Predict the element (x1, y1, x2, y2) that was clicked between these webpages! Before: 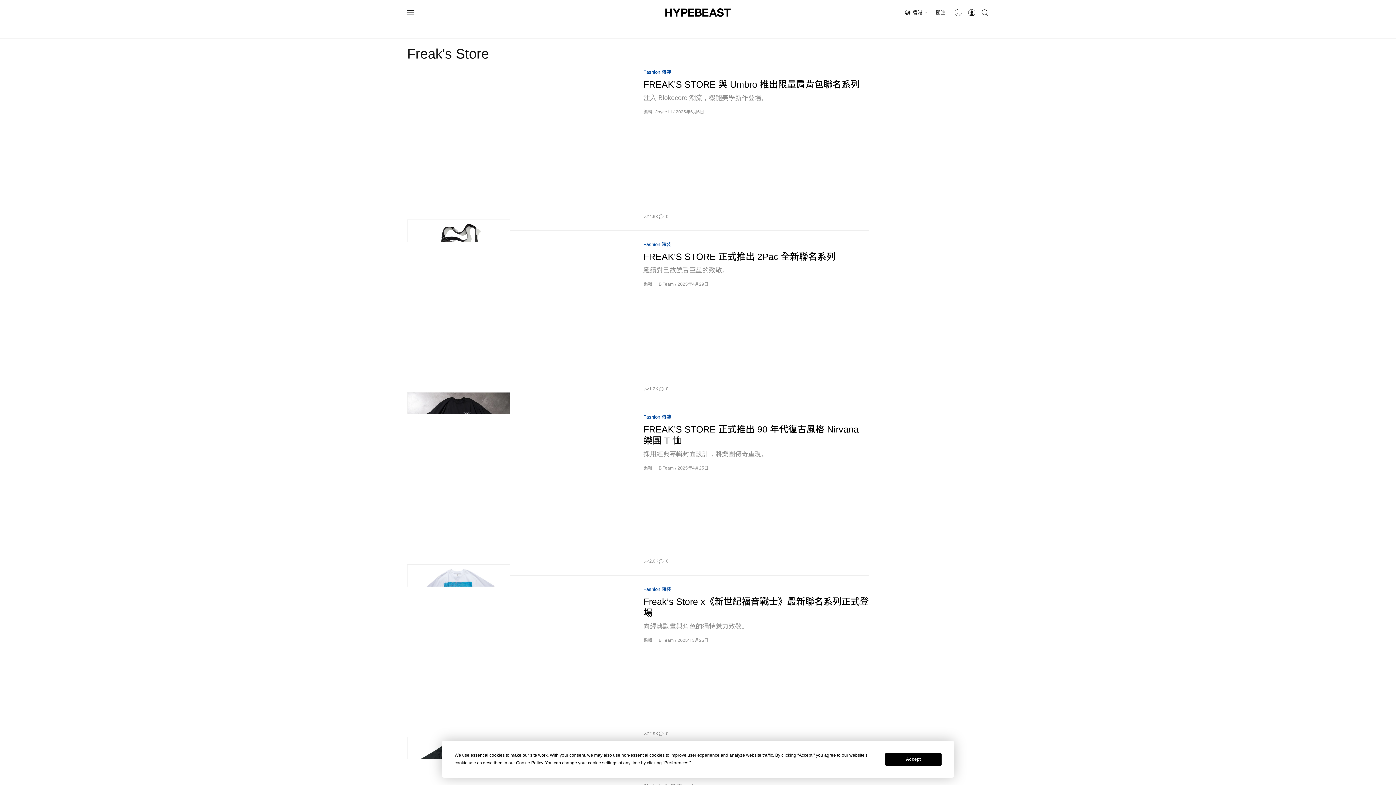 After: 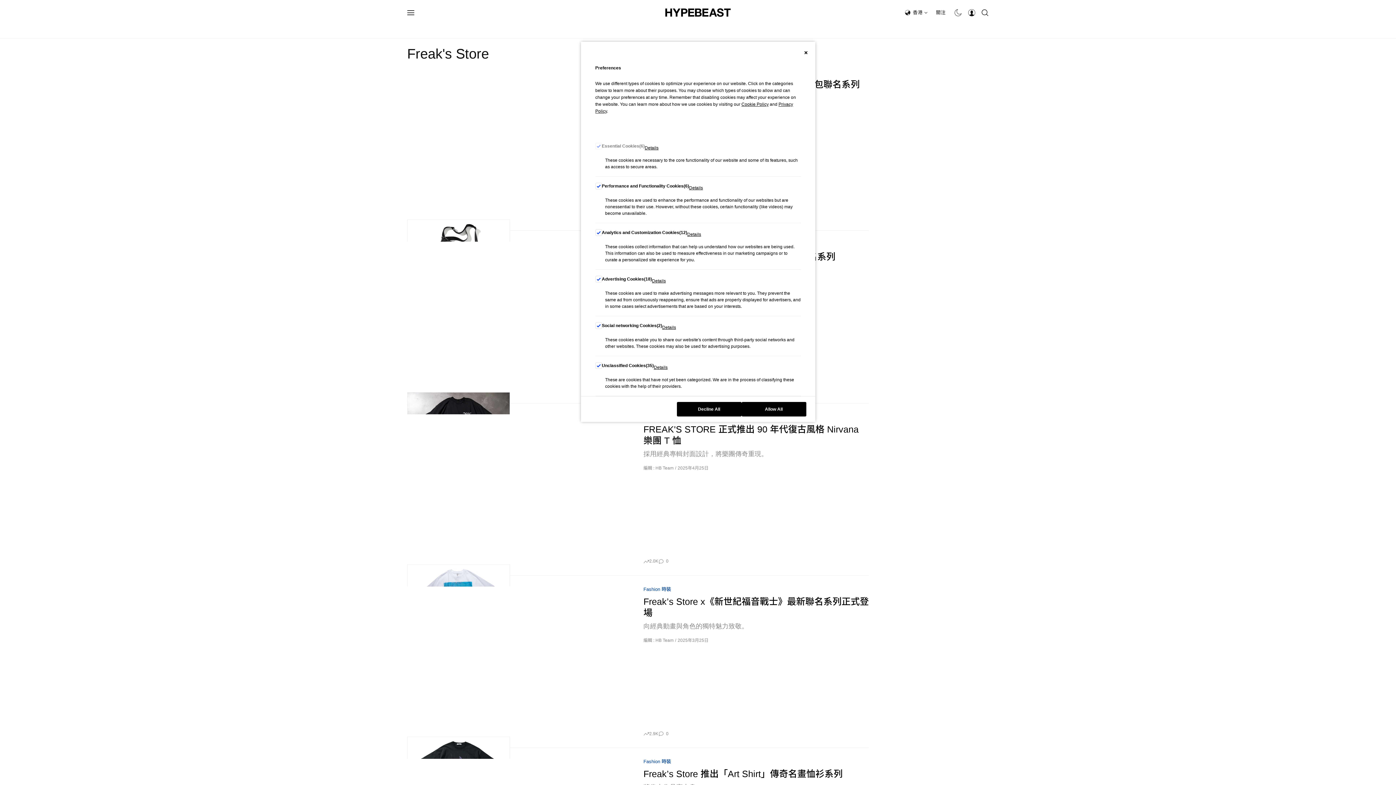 Action: bbox: (664, 760, 688, 765) label: Preferences